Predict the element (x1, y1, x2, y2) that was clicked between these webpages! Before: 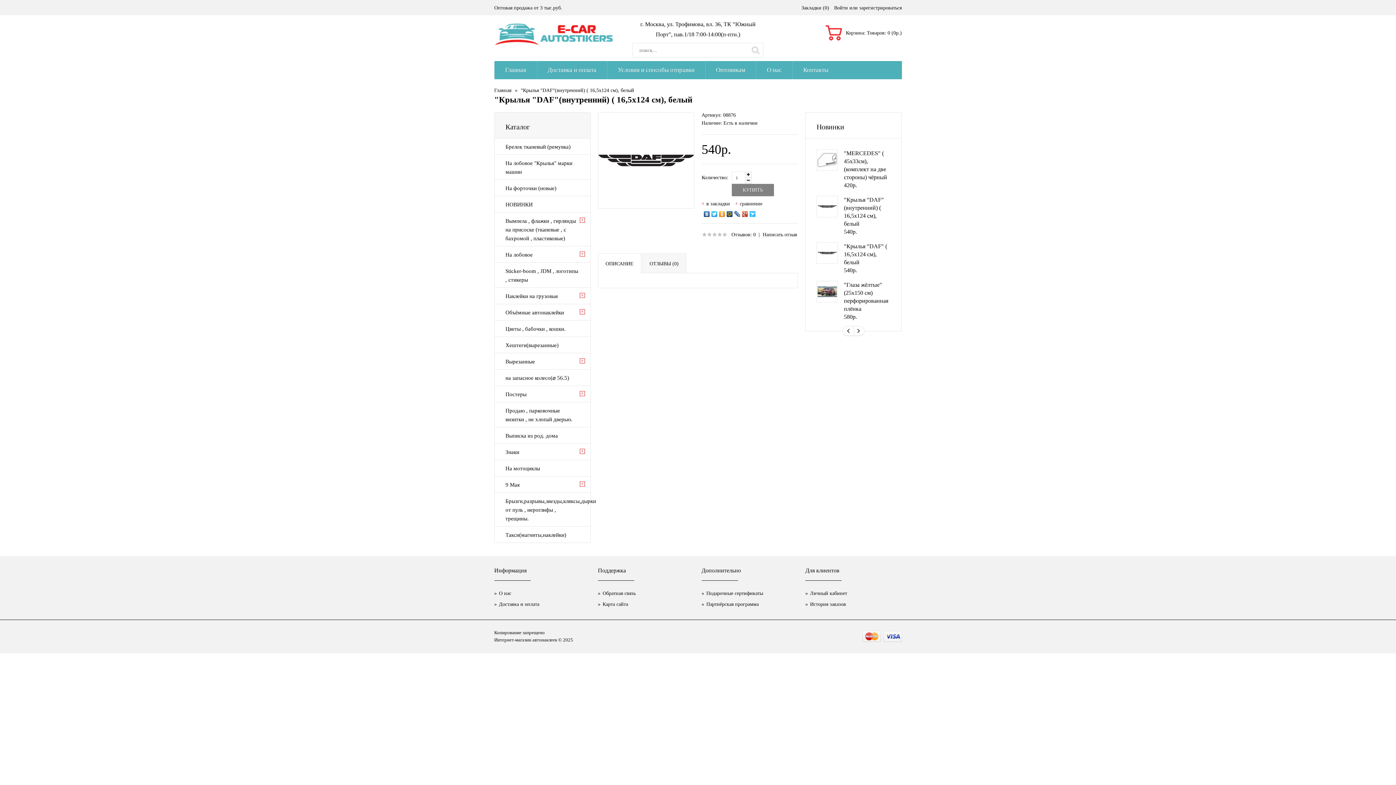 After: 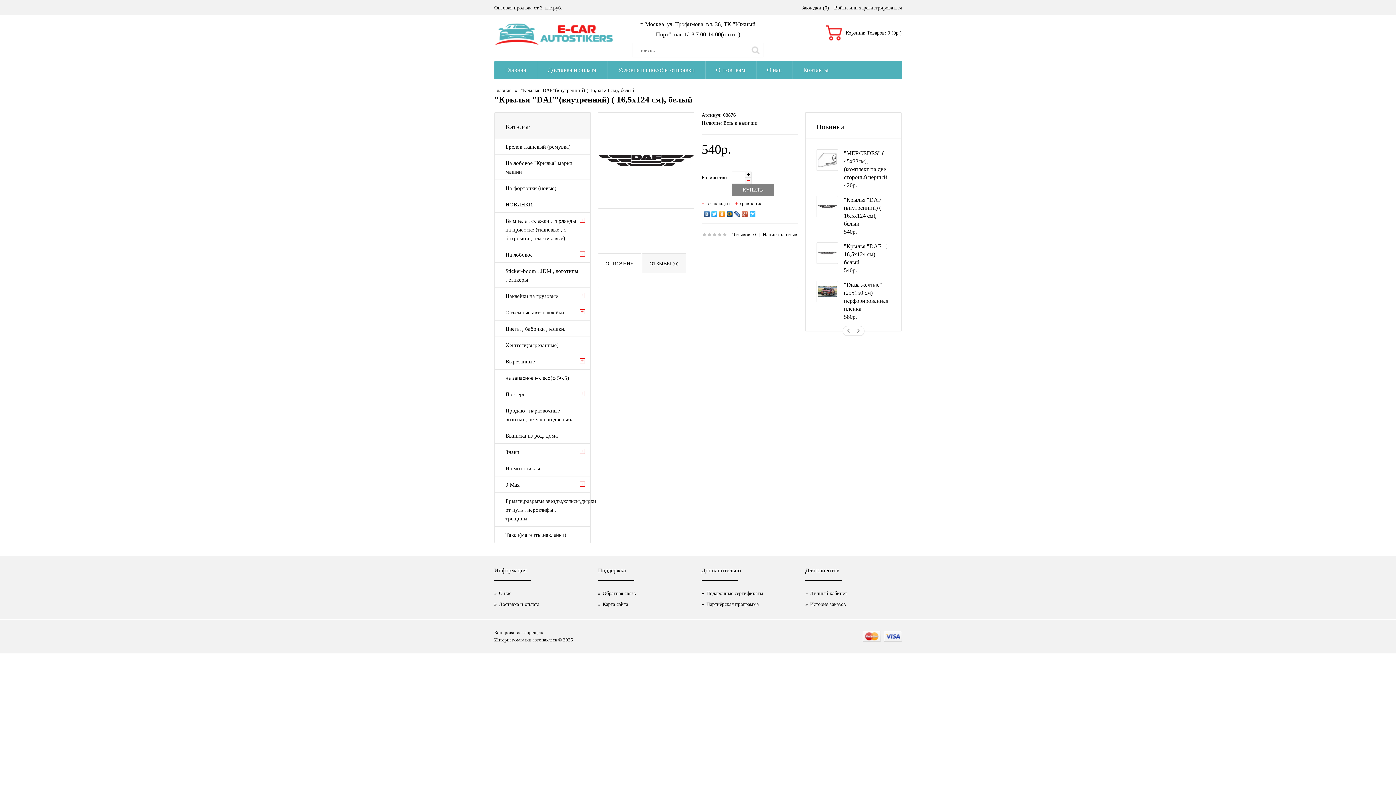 Action: bbox: (745, 177, 751, 183)